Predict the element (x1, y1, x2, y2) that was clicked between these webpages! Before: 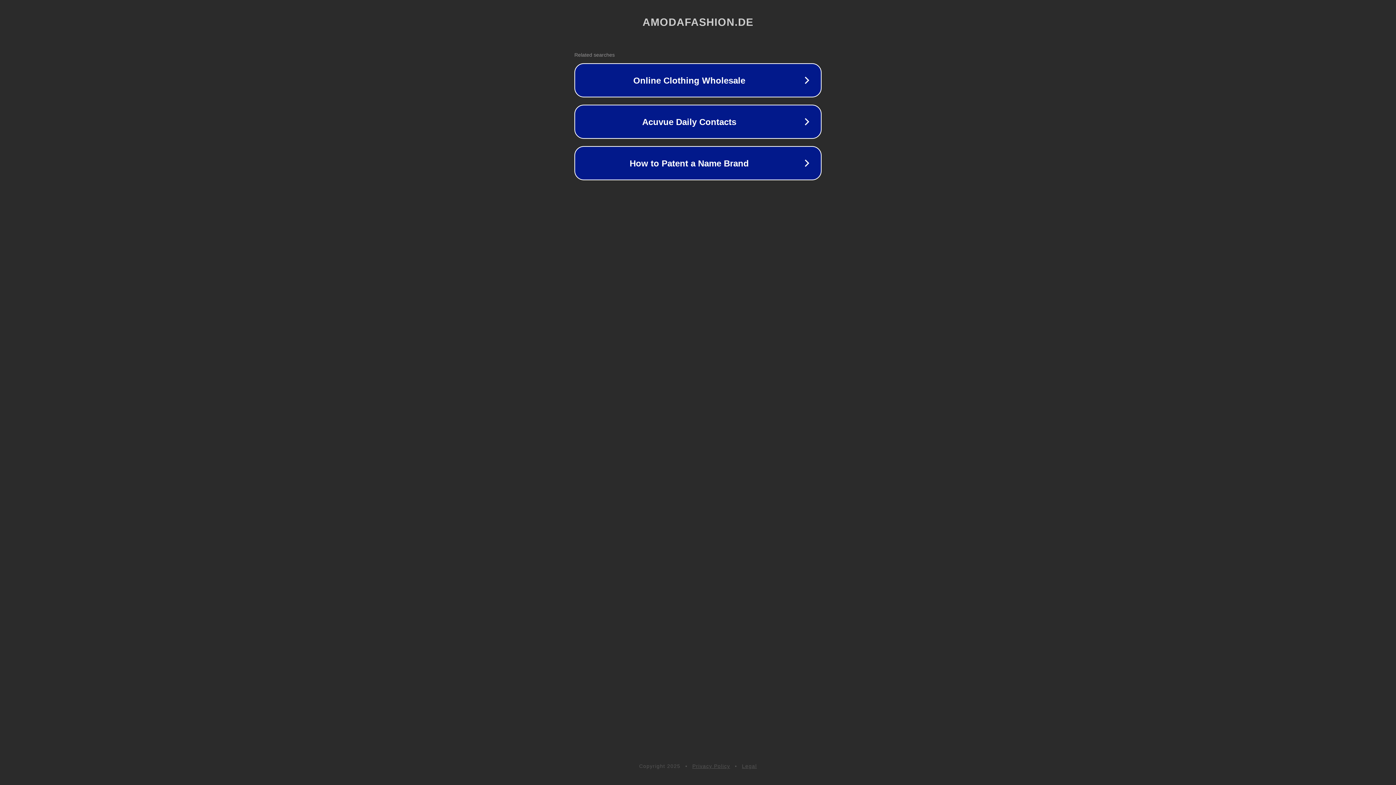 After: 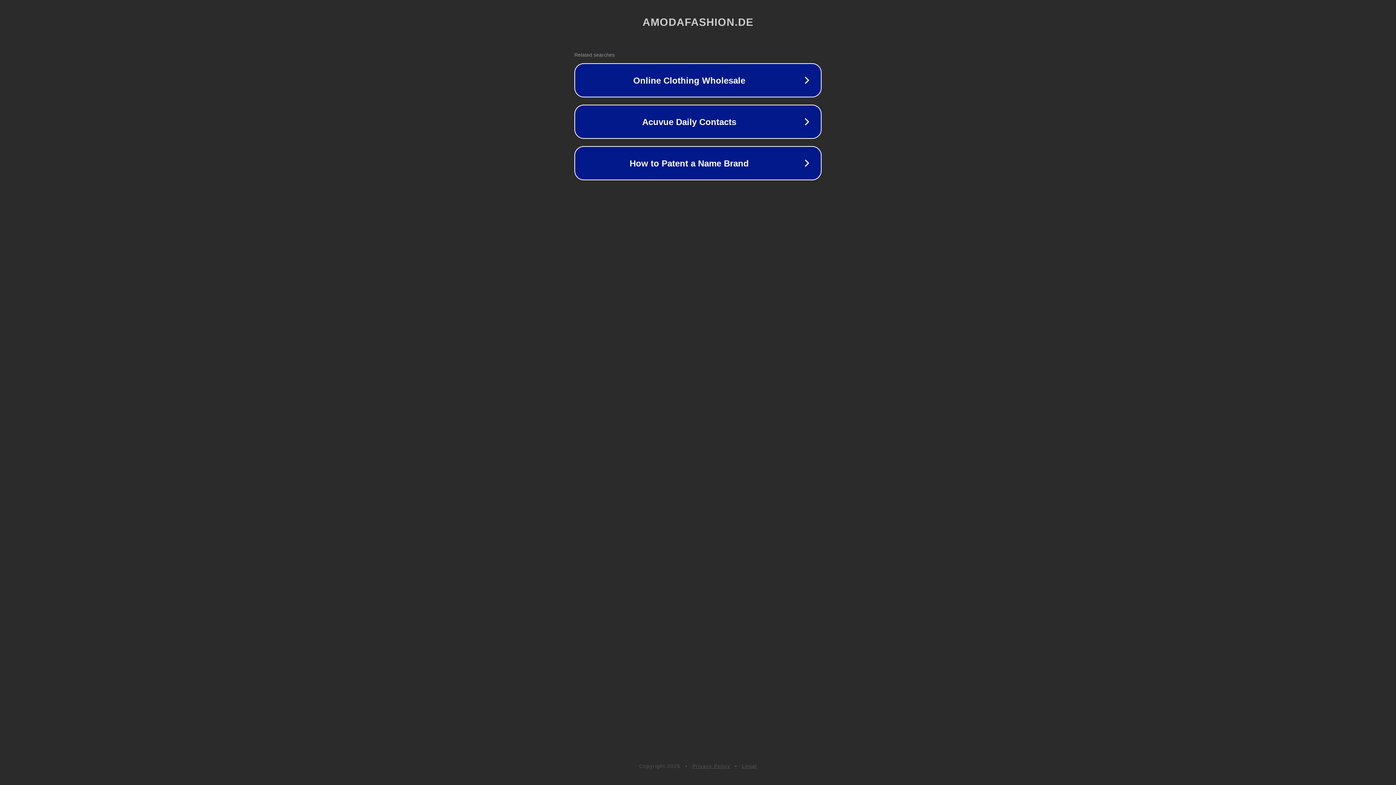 Action: label: Privacy Policy bbox: (692, 763, 730, 769)